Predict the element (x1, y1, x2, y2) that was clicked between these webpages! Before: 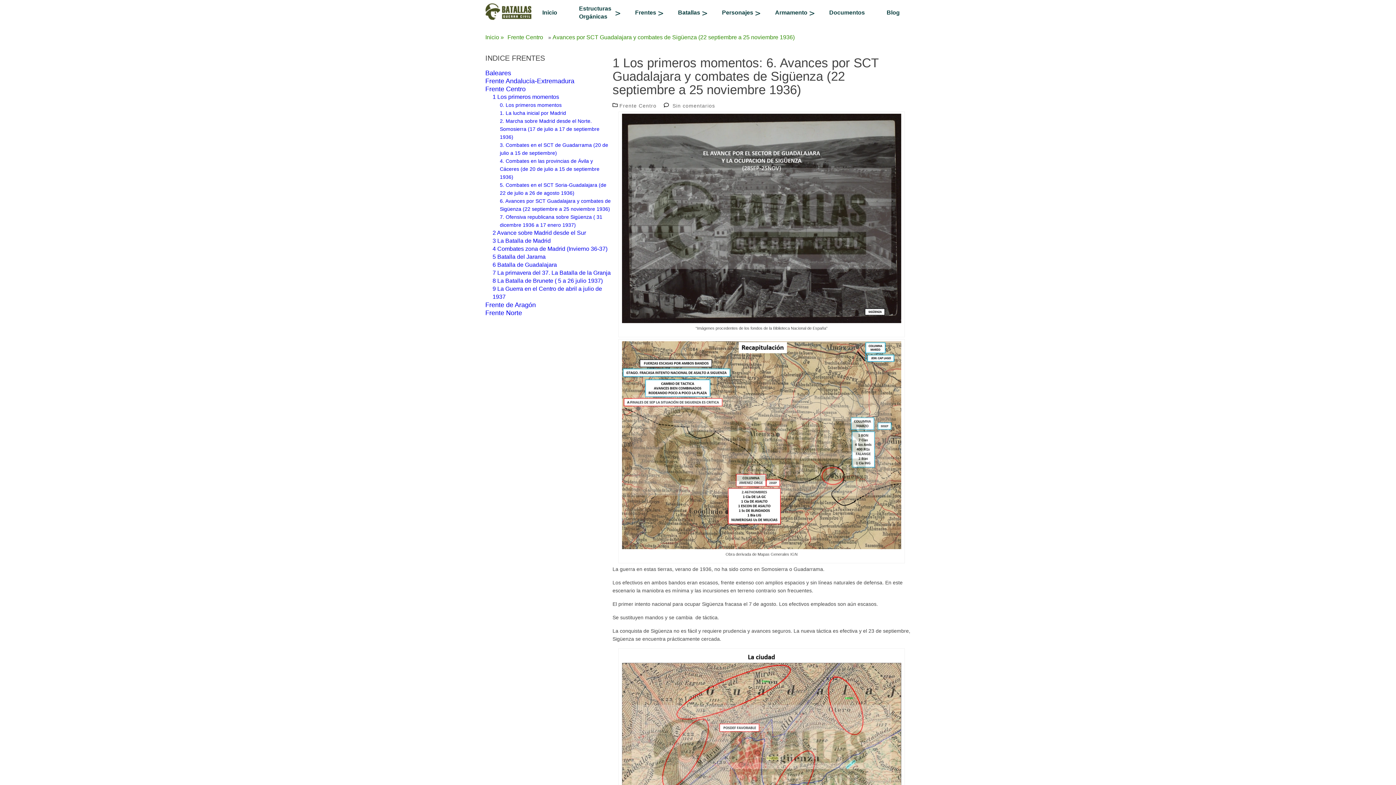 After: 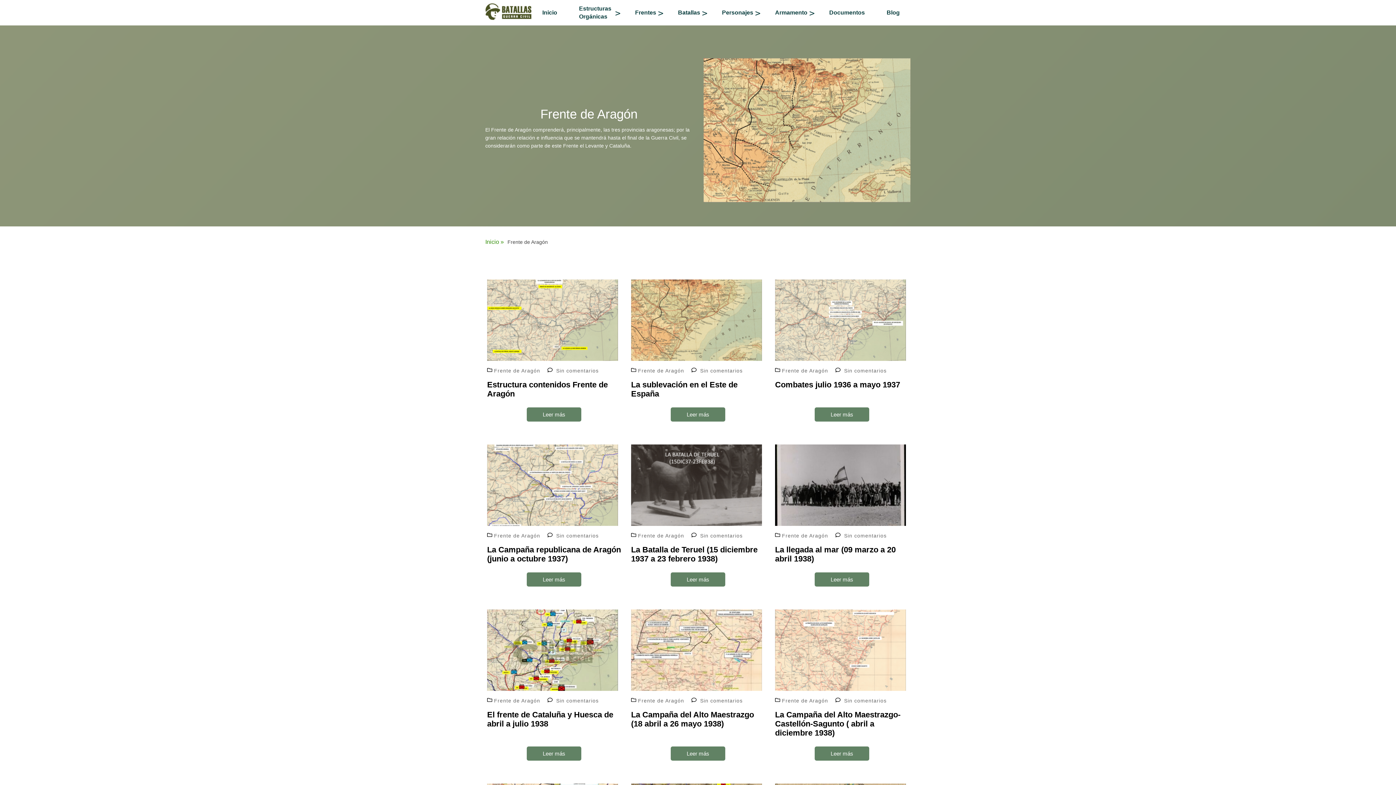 Action: bbox: (485, 301, 536, 308) label: Frente de Aragón